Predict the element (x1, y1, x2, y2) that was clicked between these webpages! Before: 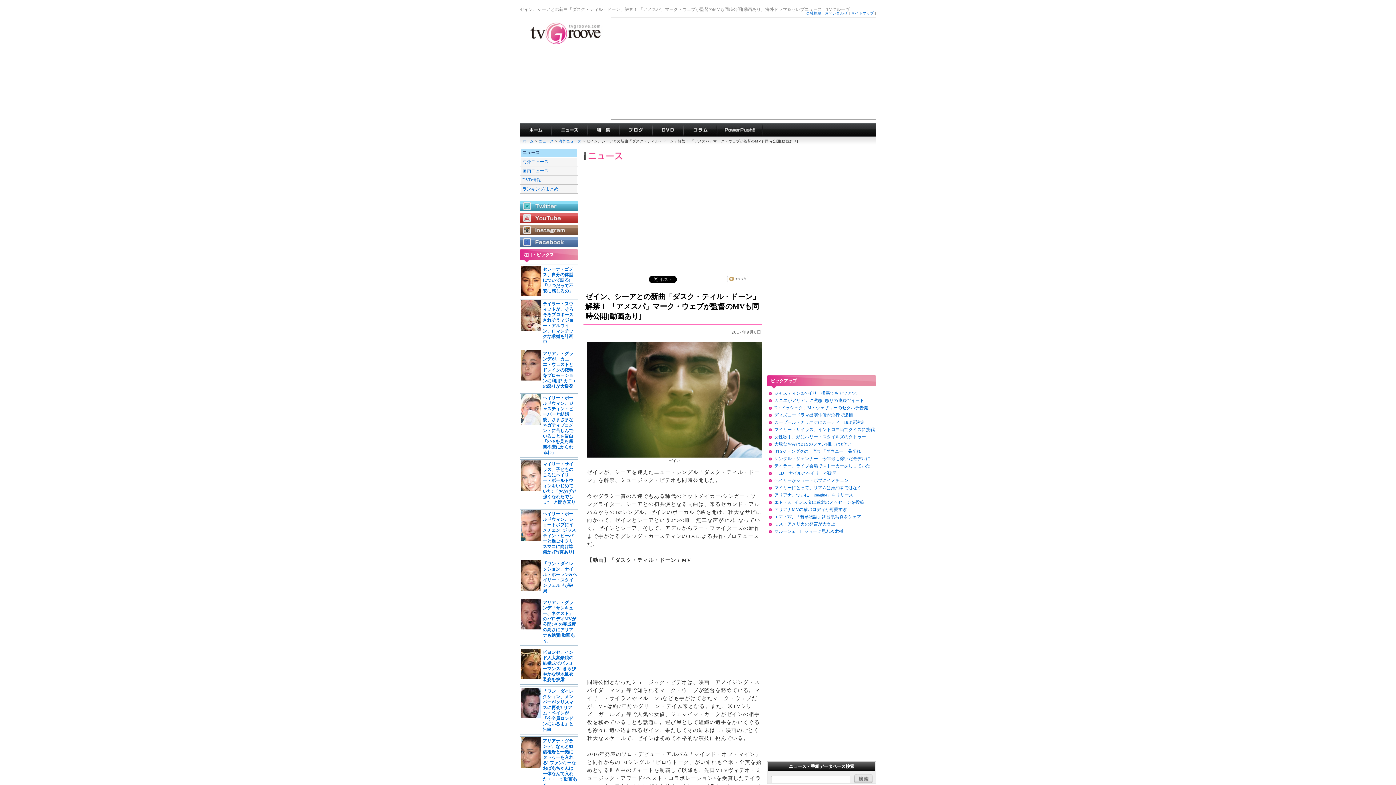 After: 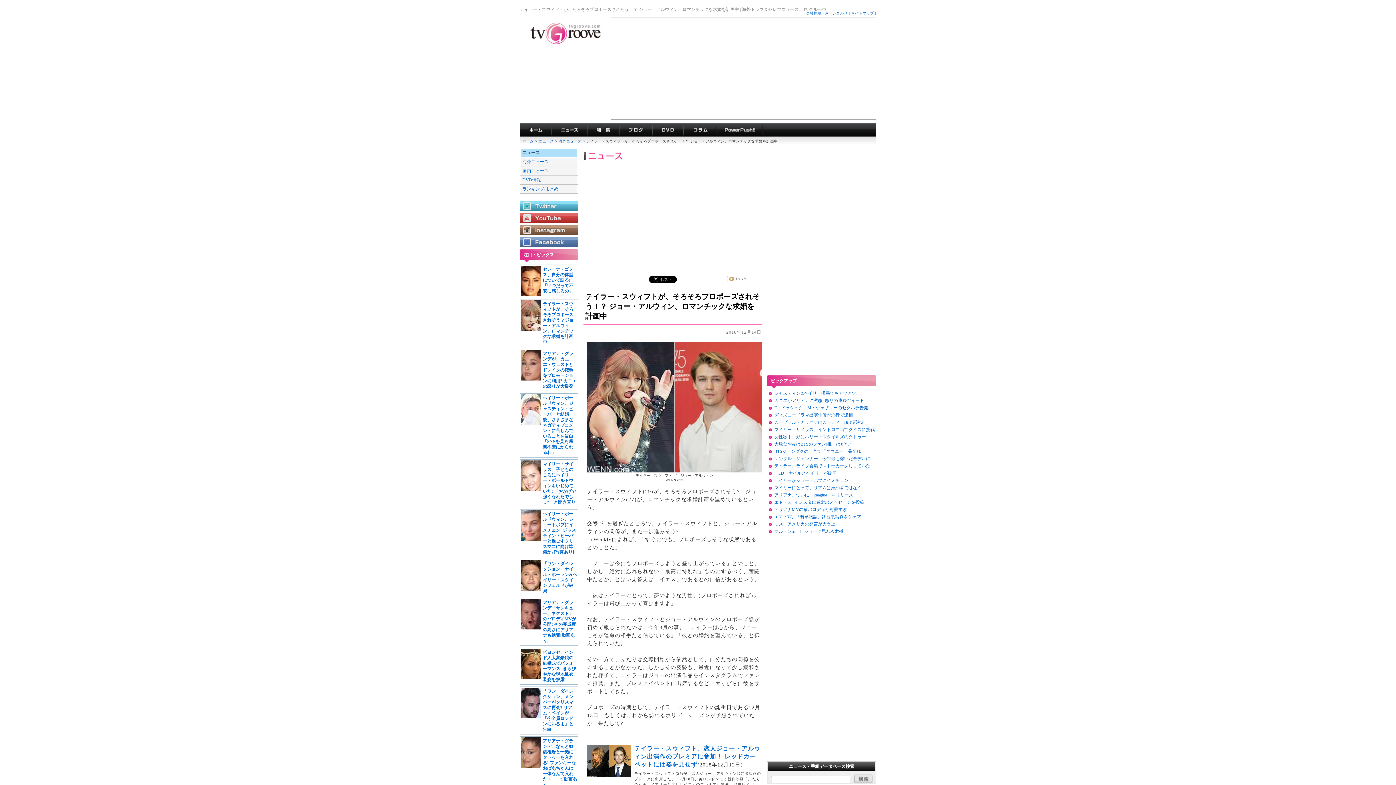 Action: label: テイラー・スウィフトが、そろそろプロポーズされそう!? ジョー・アルウィン、ロマンチックな求婚を計画中 bbox: (542, 301, 577, 345)